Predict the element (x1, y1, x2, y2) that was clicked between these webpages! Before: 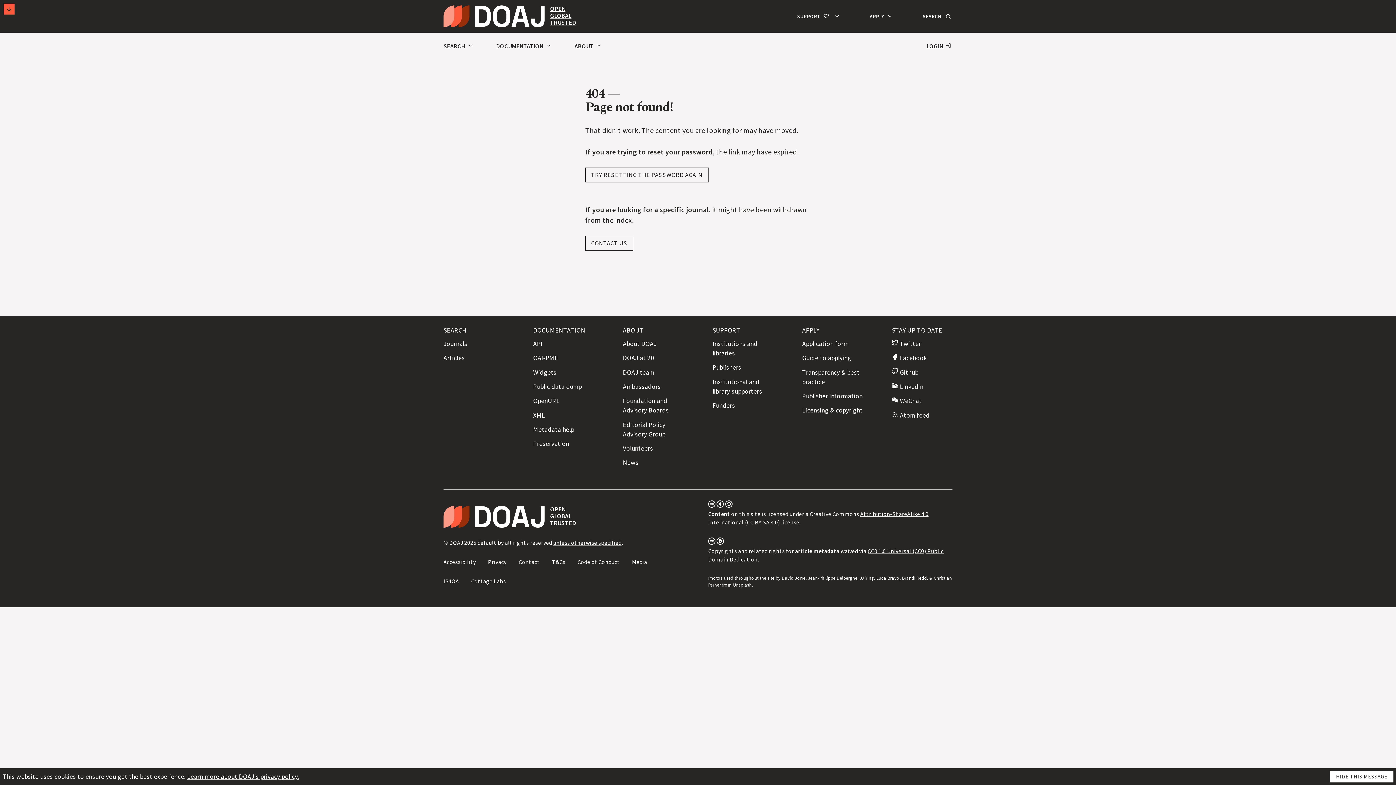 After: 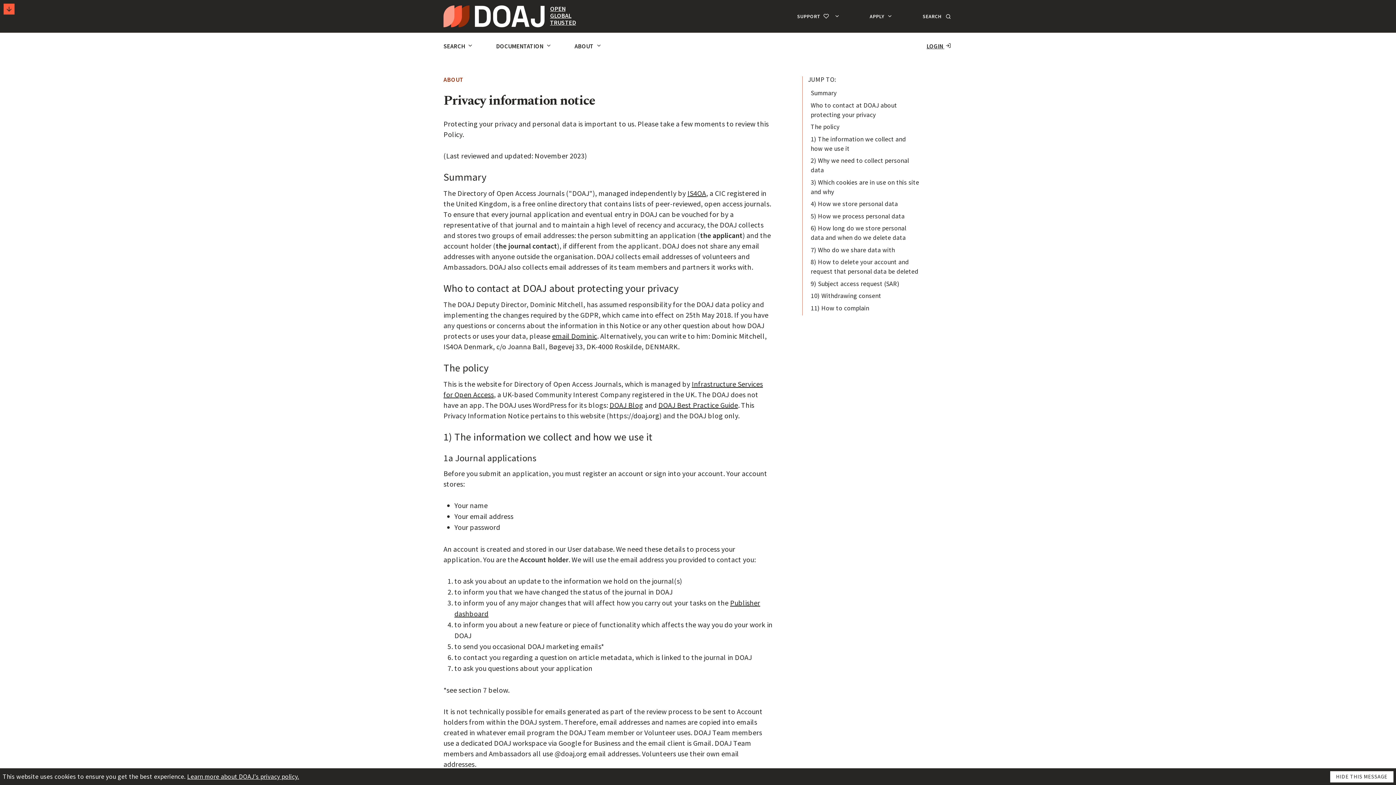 Action: label: Learn more about DOAJ’s privacy policy. bbox: (187, 772, 299, 780)